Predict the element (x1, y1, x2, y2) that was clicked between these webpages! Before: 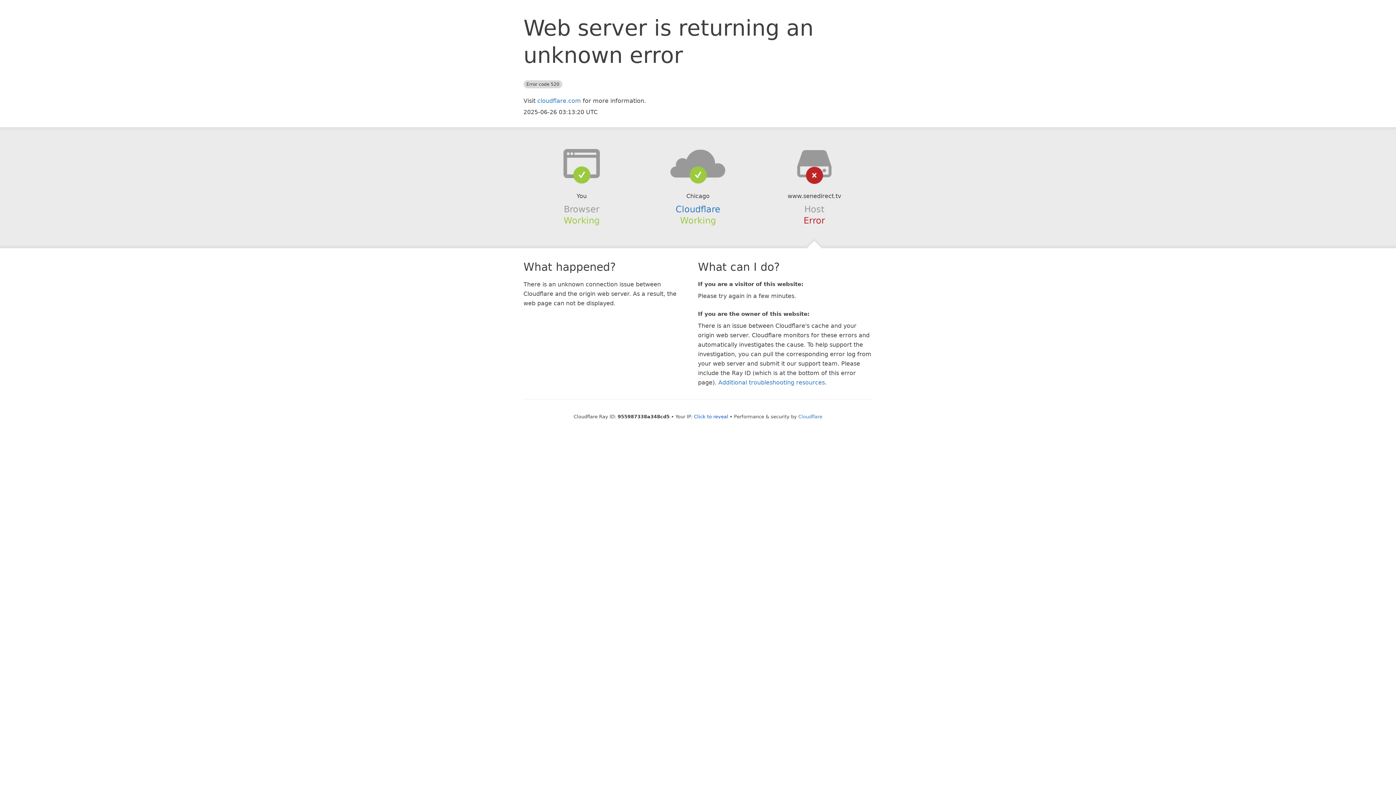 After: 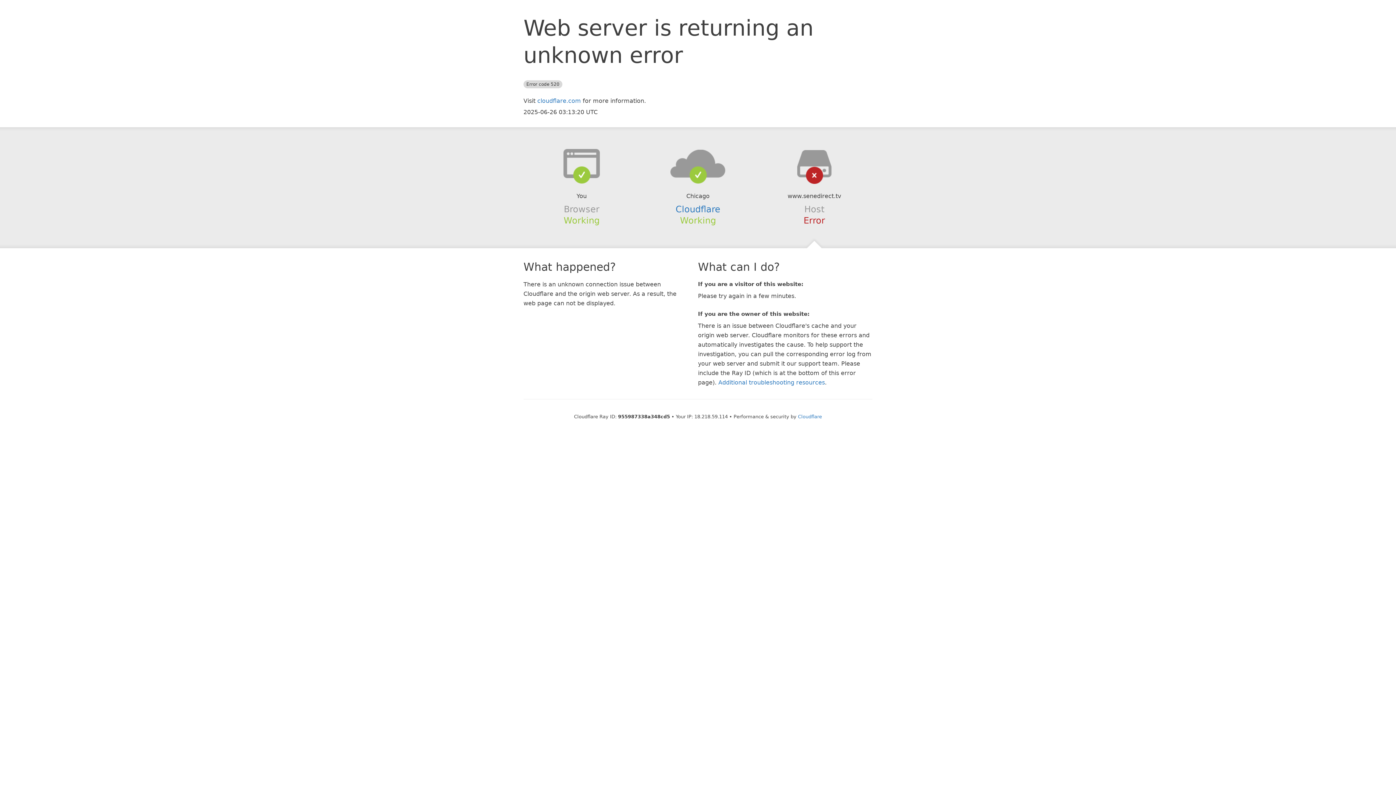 Action: bbox: (694, 414, 728, 419) label: Click to reveal